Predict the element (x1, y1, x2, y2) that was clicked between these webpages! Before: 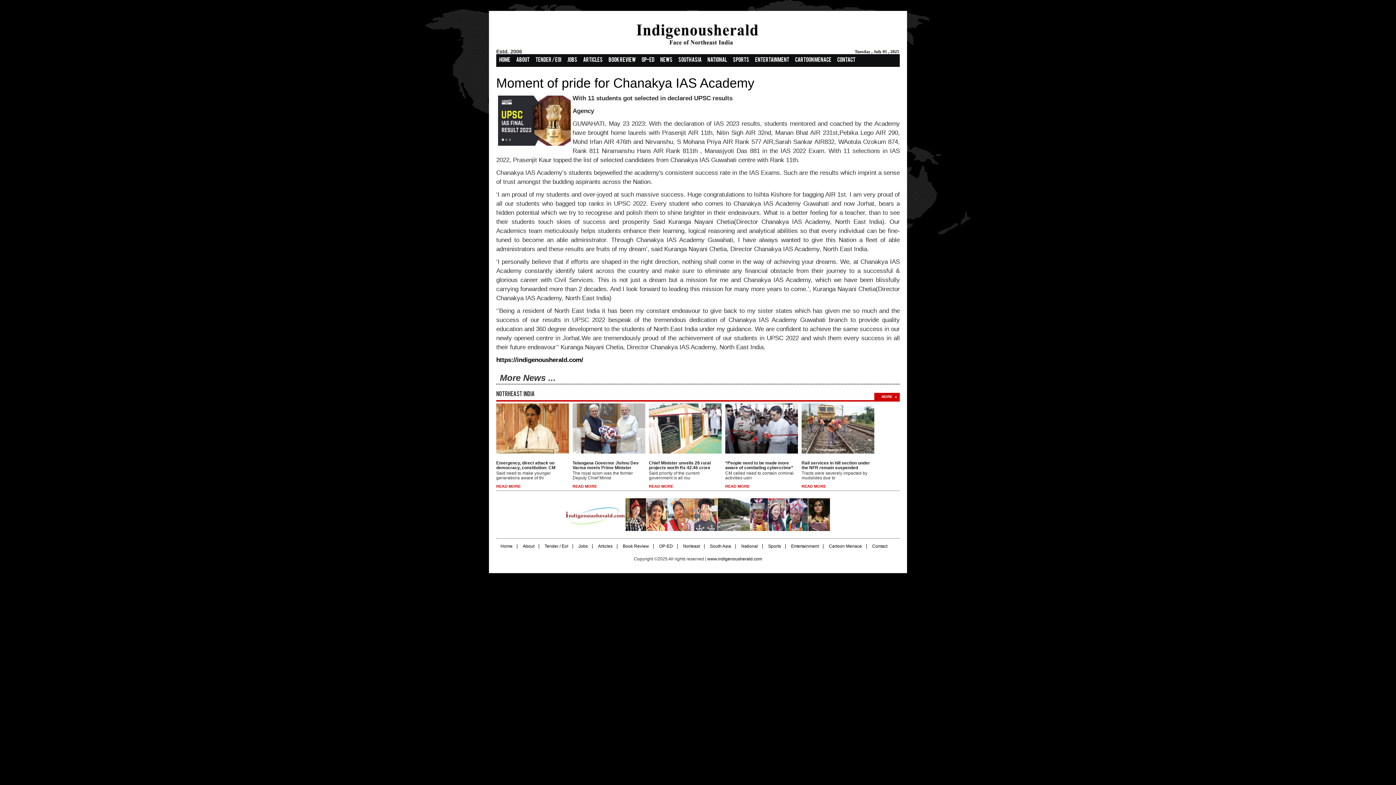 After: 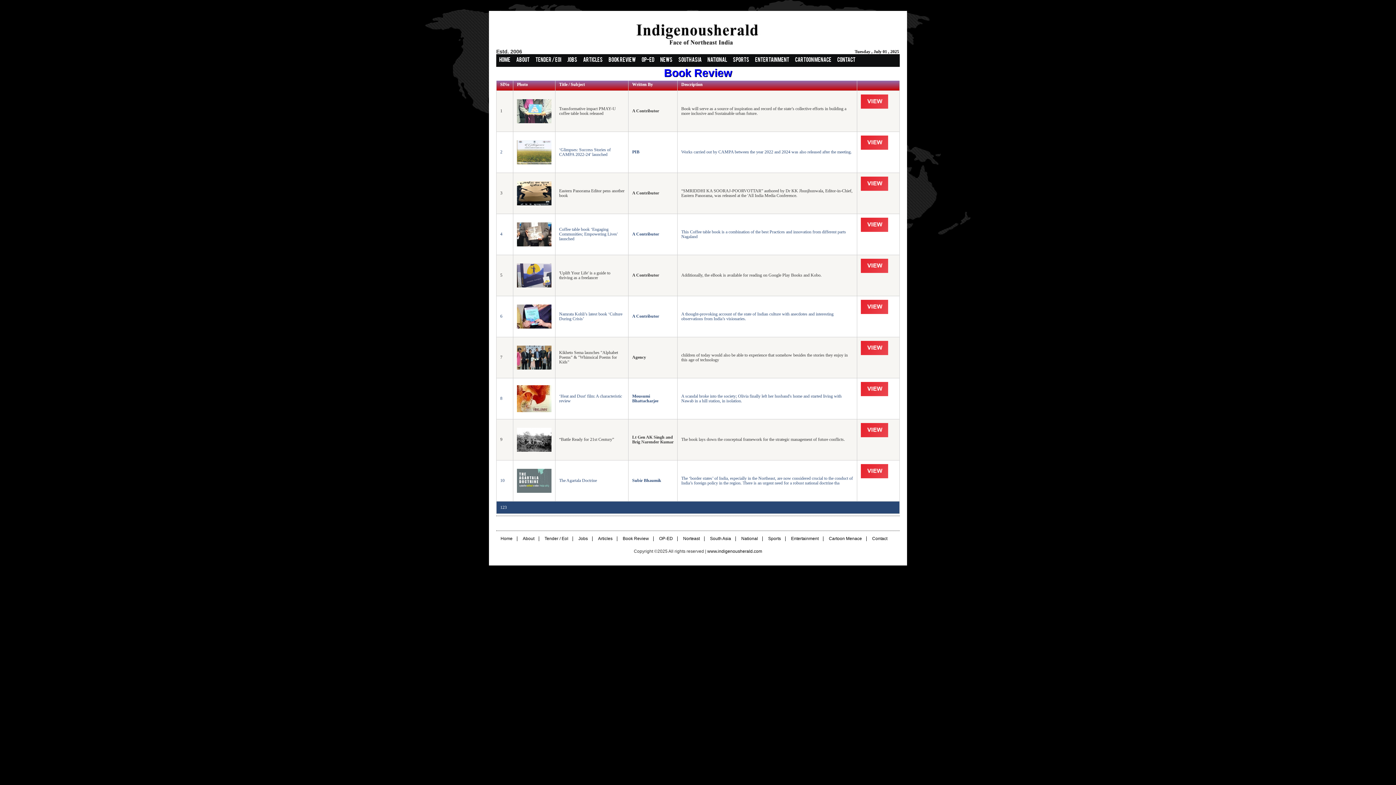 Action: label: Book Review bbox: (605, 54, 638, 66)